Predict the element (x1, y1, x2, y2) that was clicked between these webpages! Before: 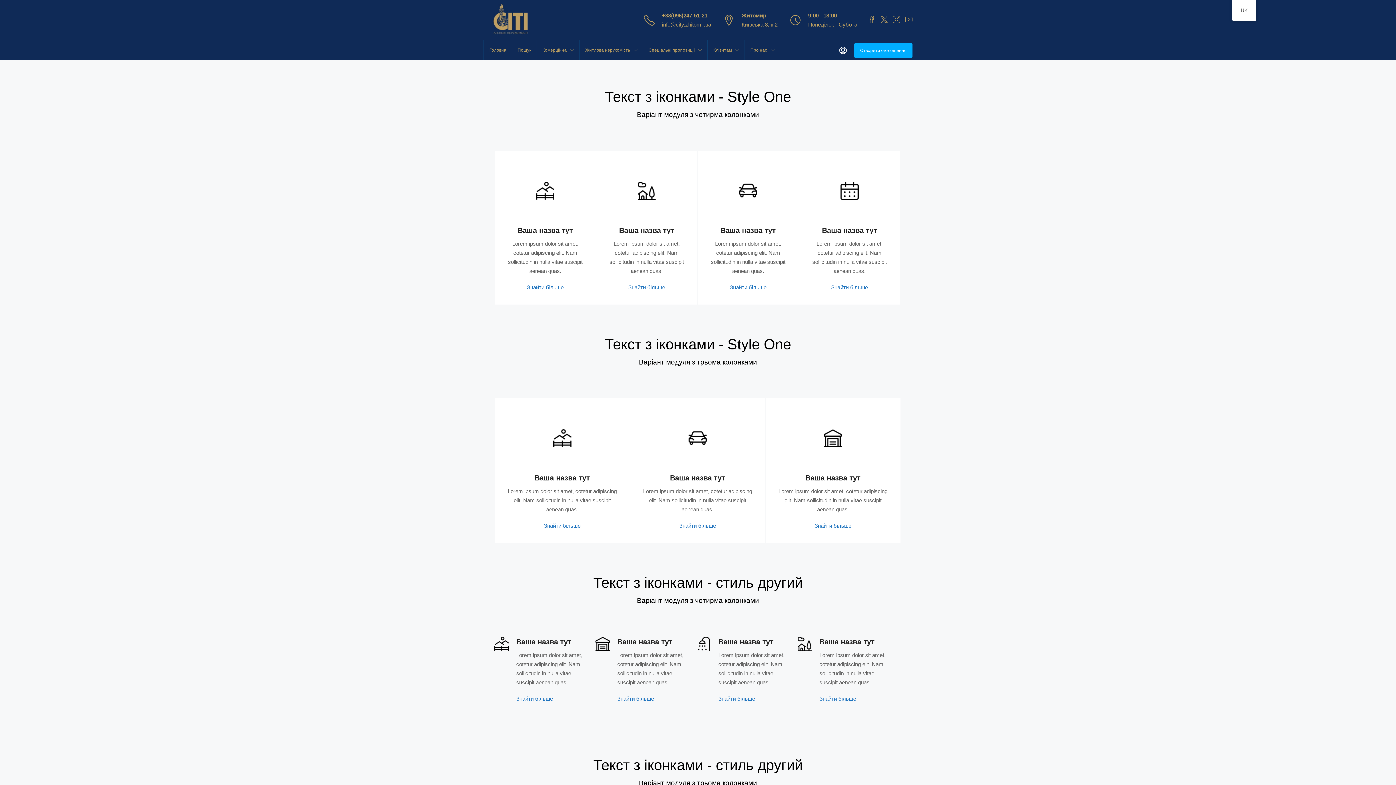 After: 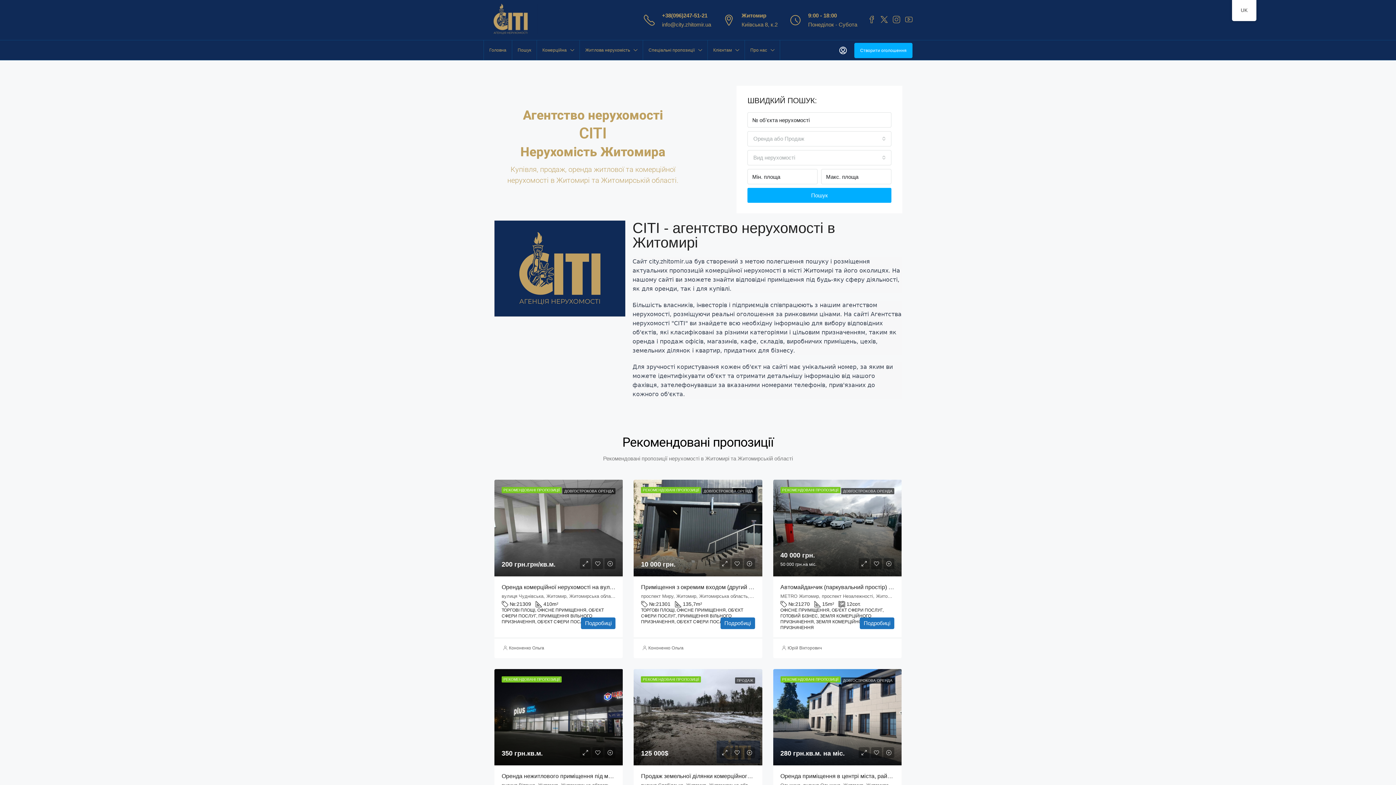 Action: bbox: (483, 16, 538, 22)